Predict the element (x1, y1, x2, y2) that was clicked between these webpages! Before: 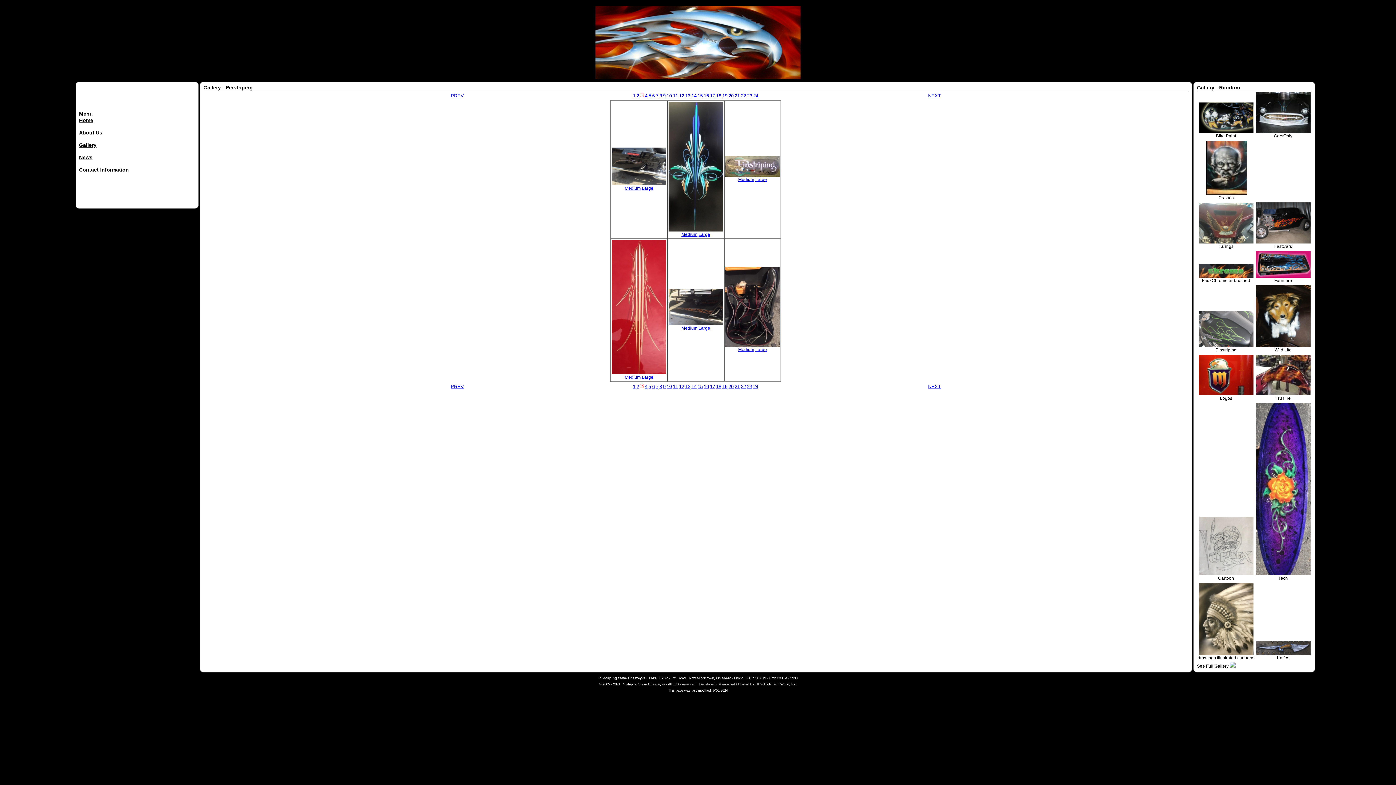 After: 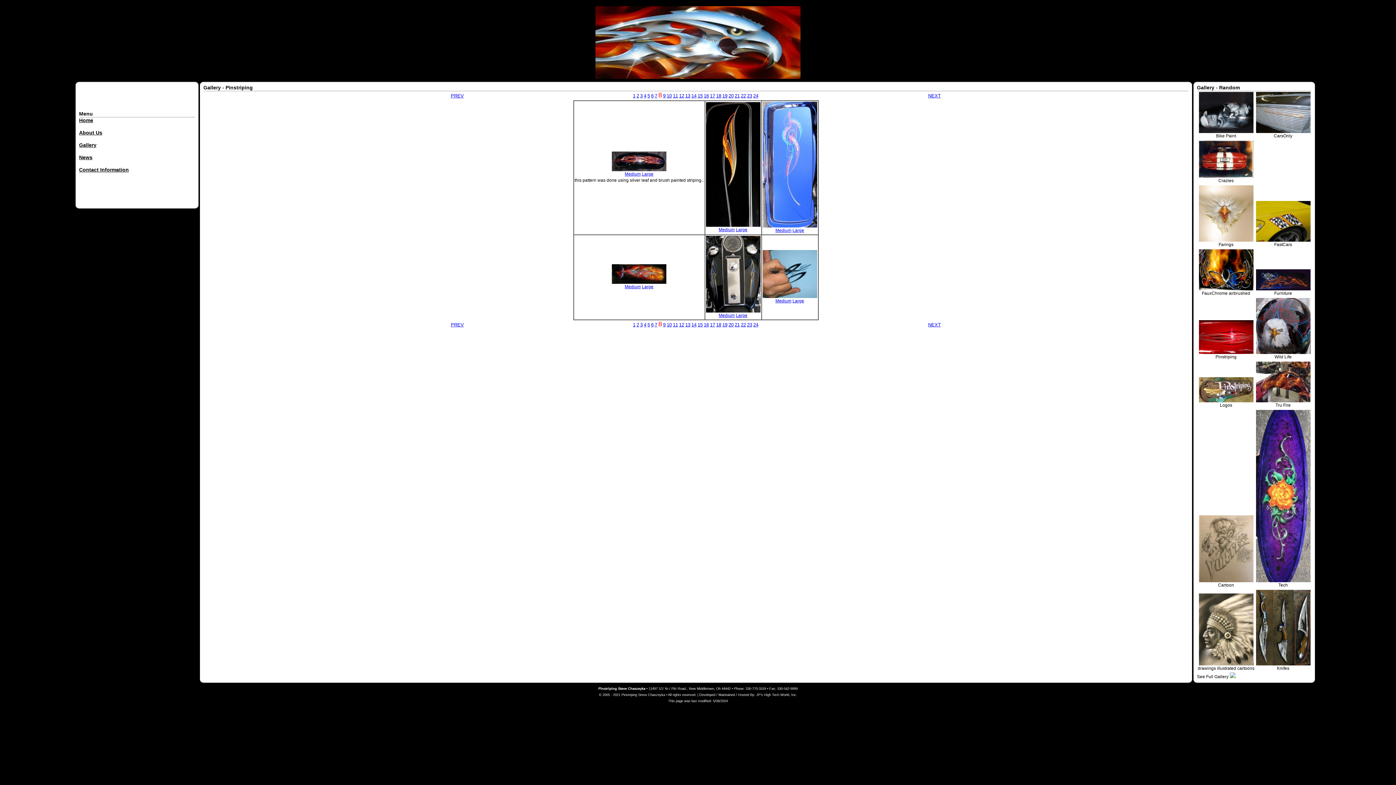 Action: bbox: (659, 93, 662, 98) label: 8